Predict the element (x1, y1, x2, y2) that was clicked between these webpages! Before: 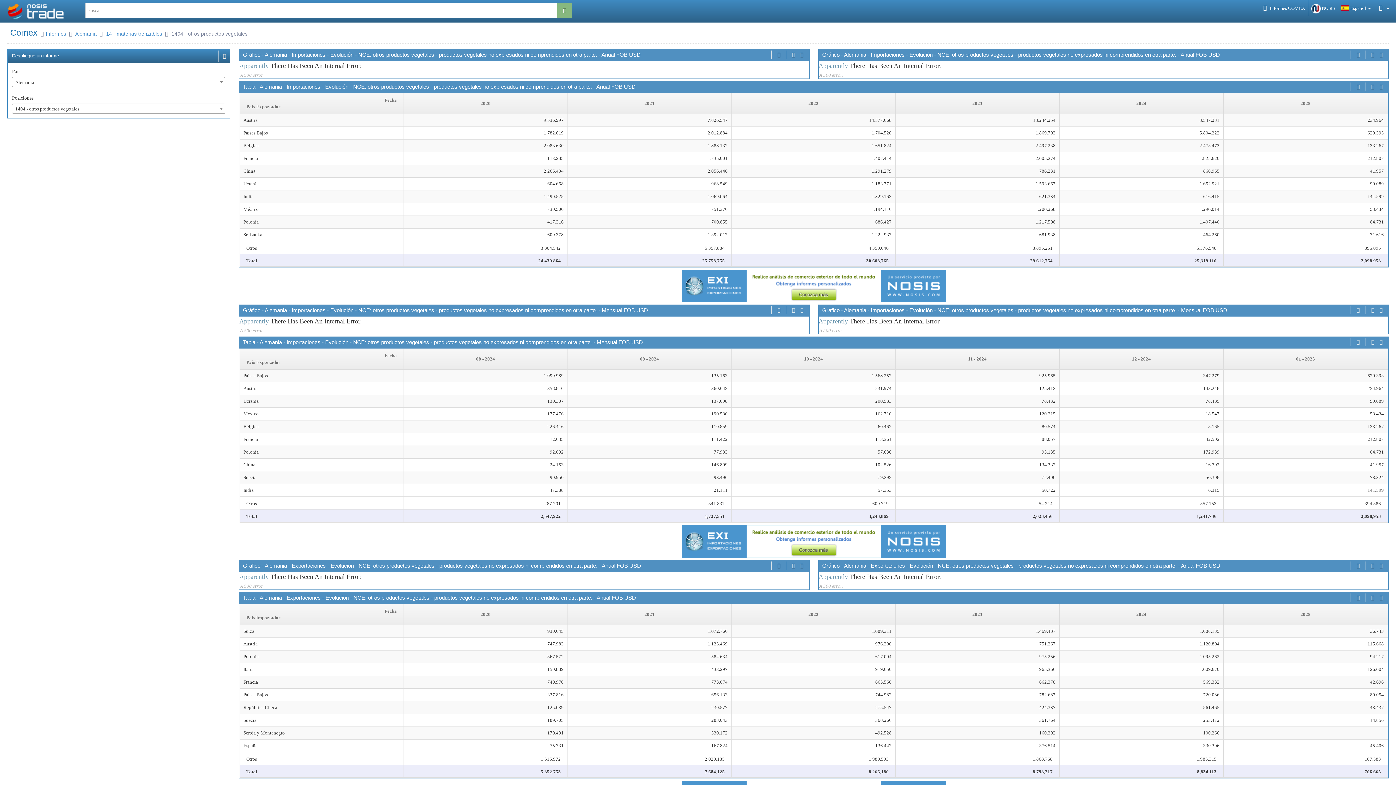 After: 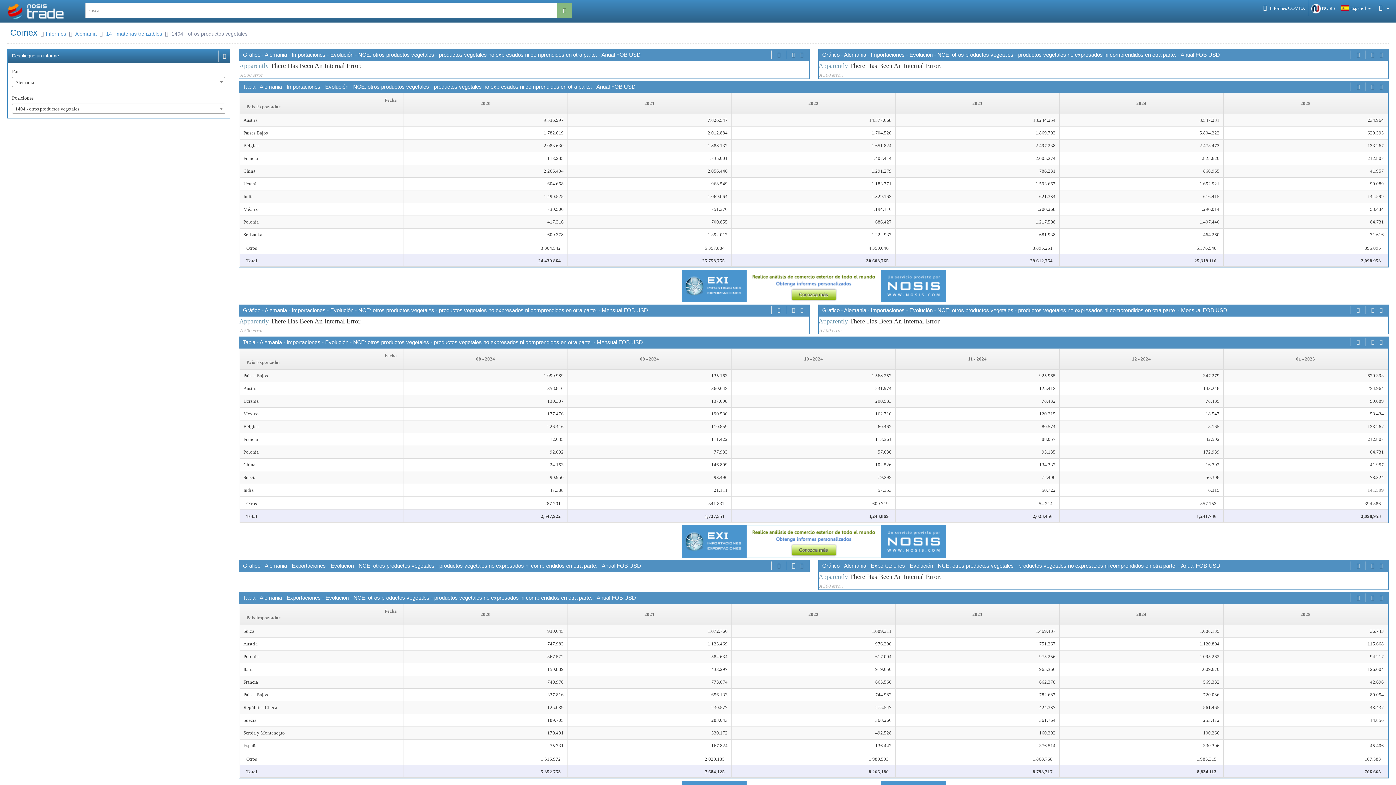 Action: bbox: (790, 561, 796, 570)